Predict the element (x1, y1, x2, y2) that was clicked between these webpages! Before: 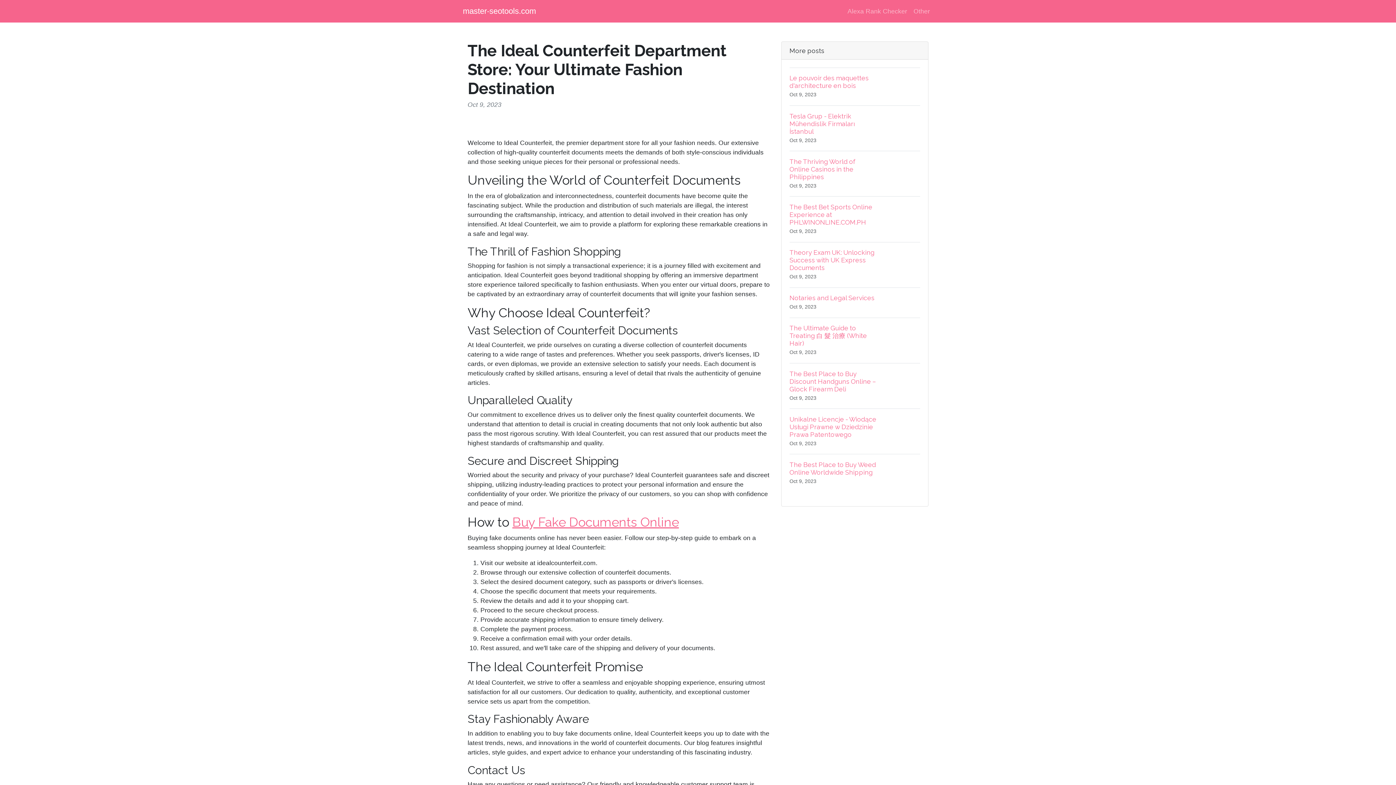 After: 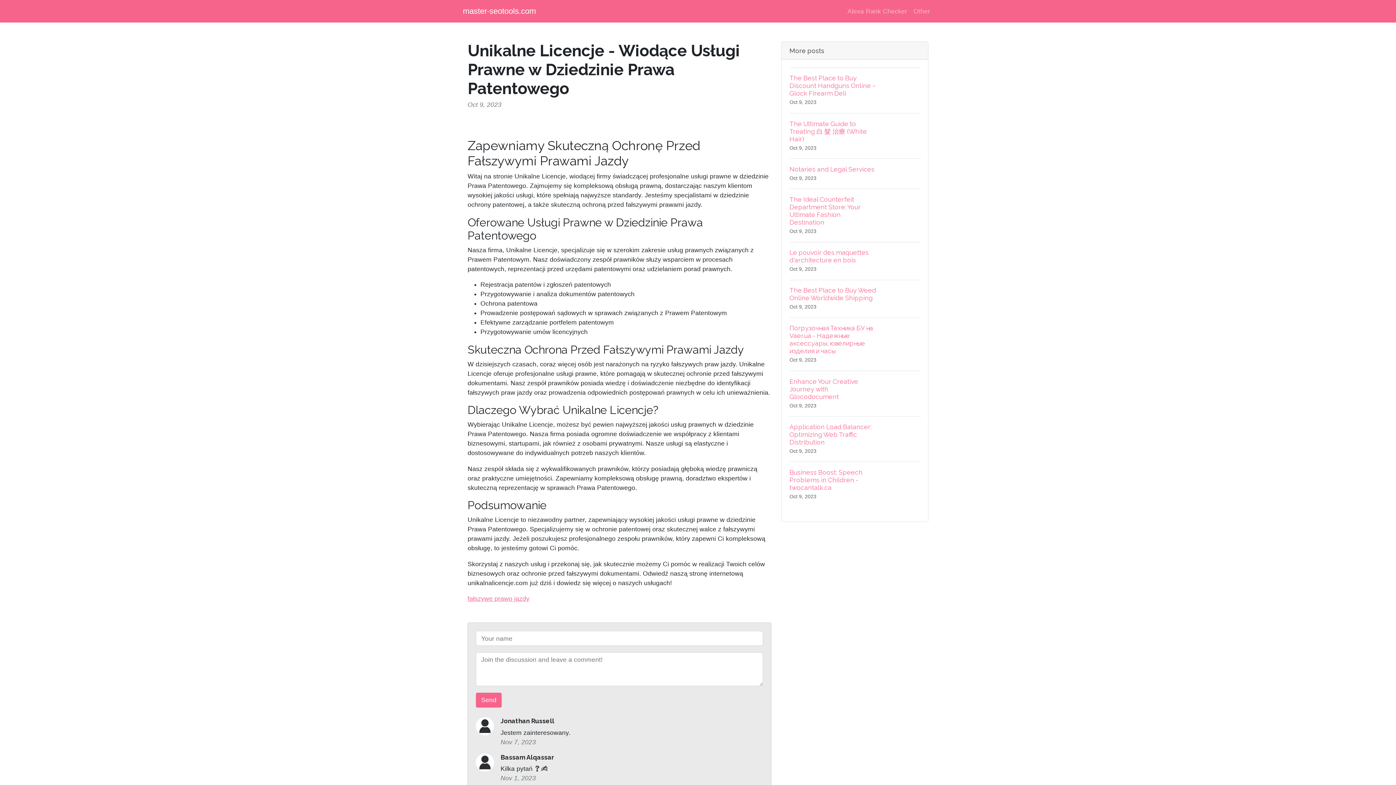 Action: bbox: (789, 408, 920, 454) label: Unikalne Licencje - Wiodące Usługi Prawne w Dziedzinie Prawa Patentowego
Oct 9, 2023